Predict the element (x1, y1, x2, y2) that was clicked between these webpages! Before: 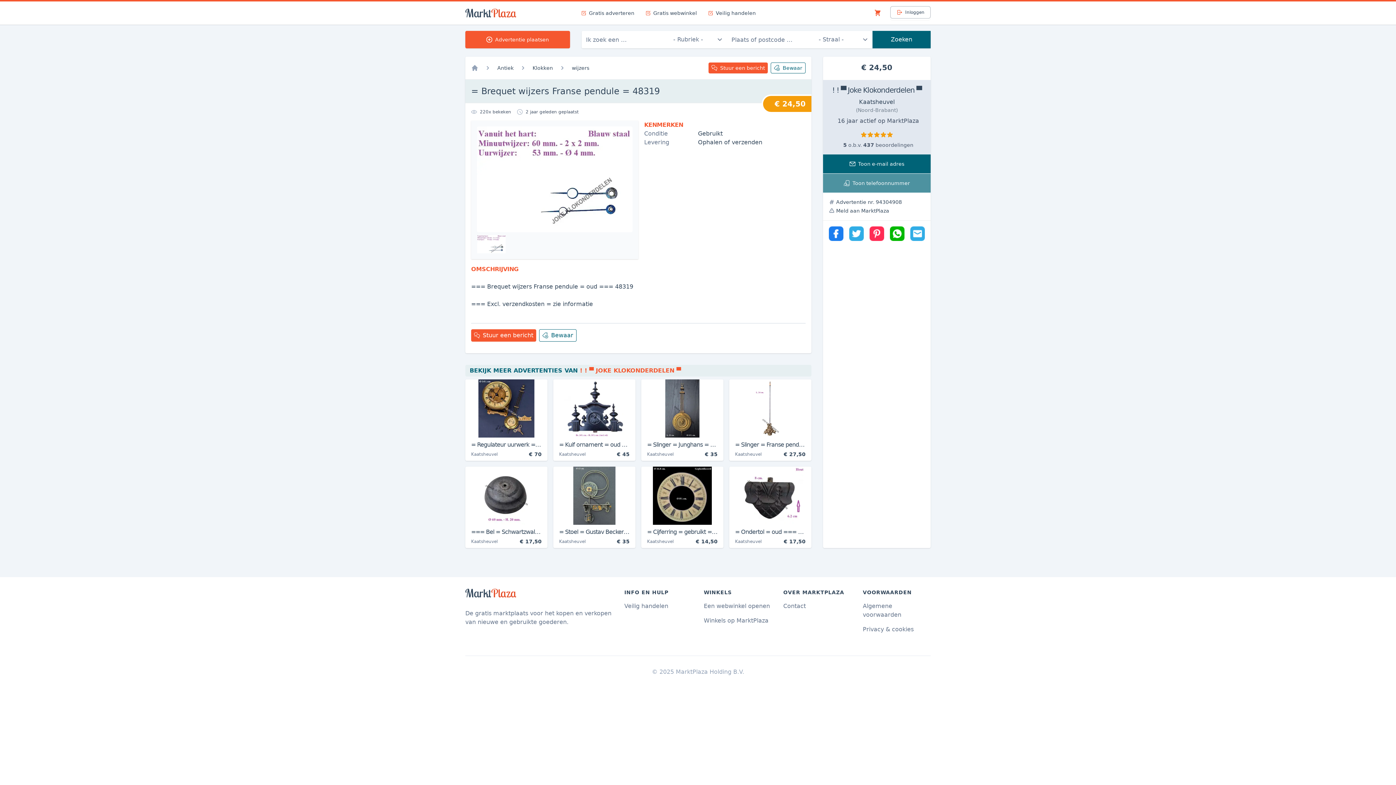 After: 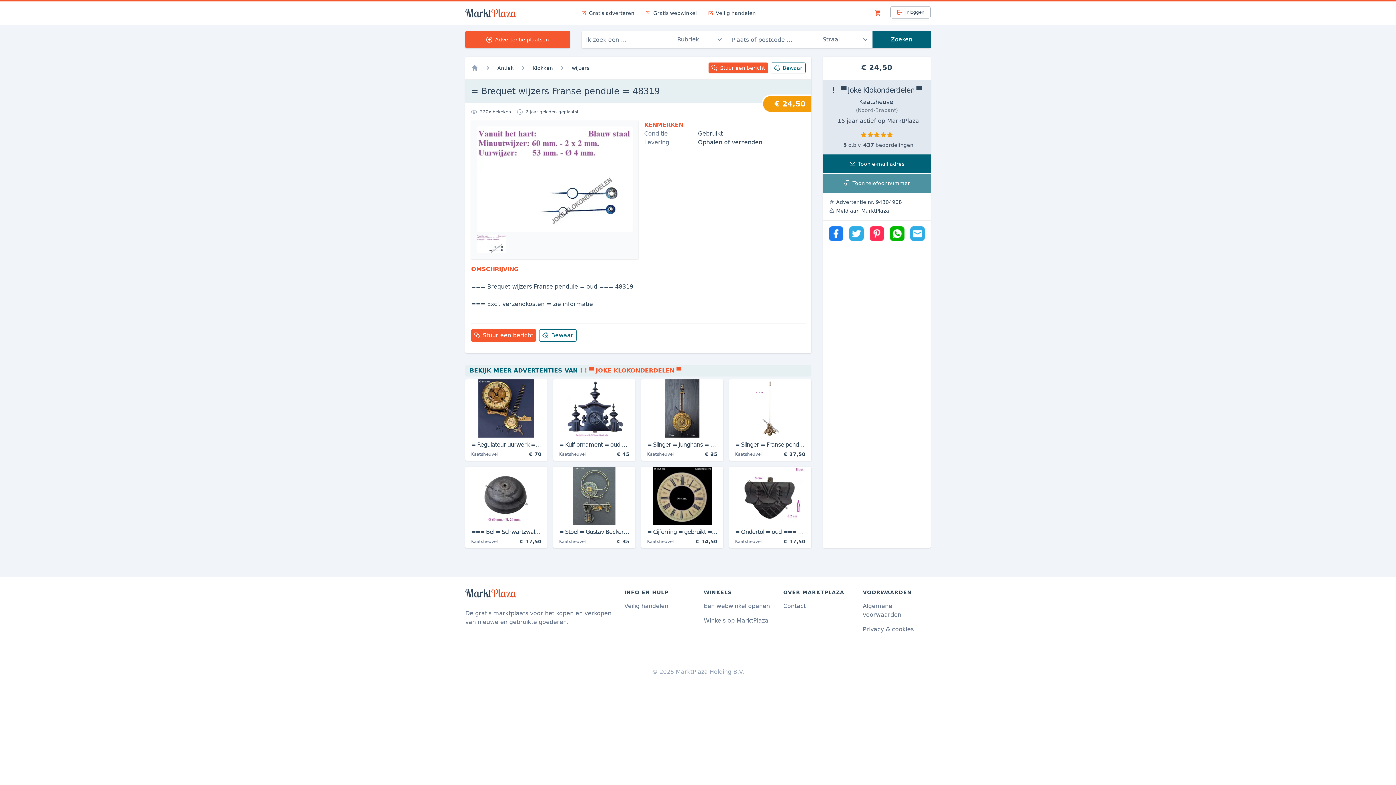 Action: bbox: (477, 235, 505, 253) label: Bekijk afbeelding 0